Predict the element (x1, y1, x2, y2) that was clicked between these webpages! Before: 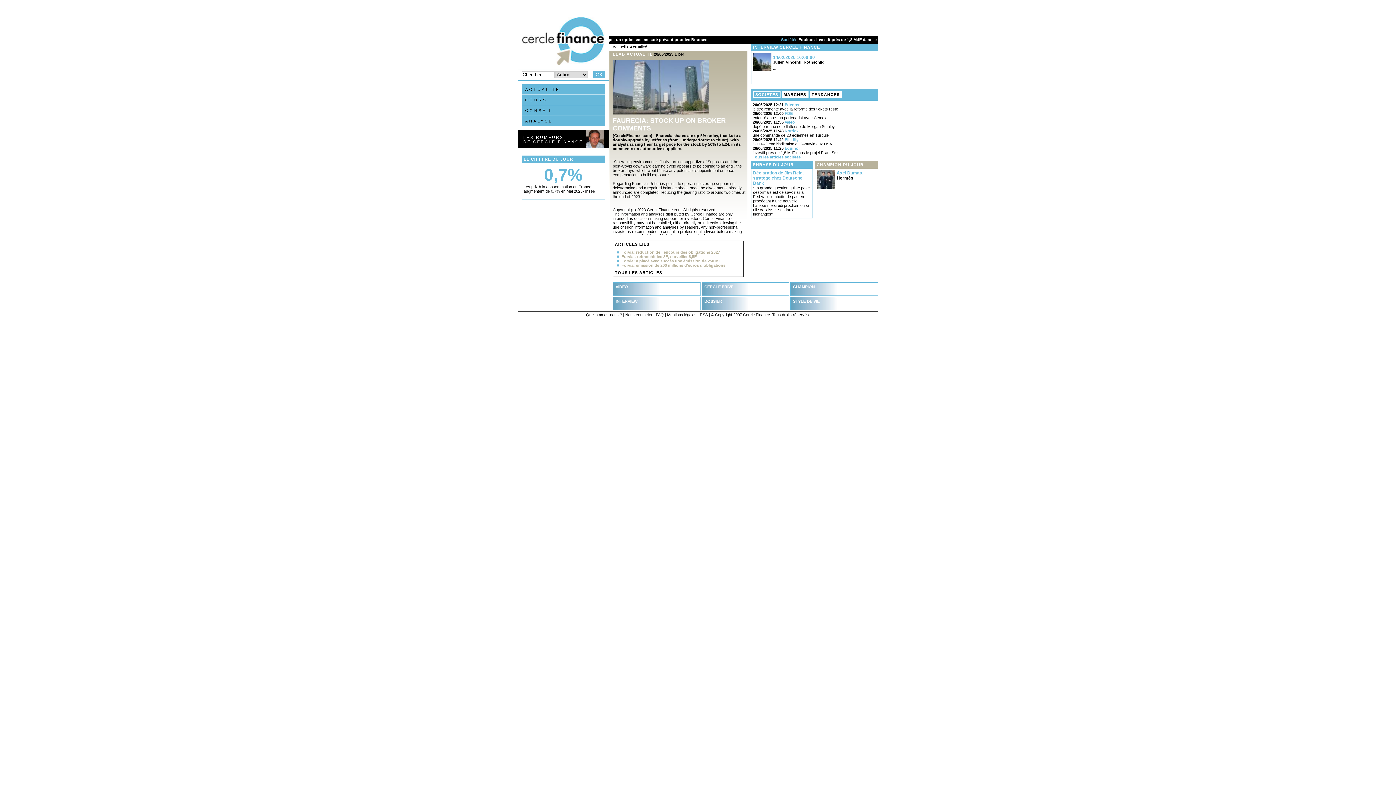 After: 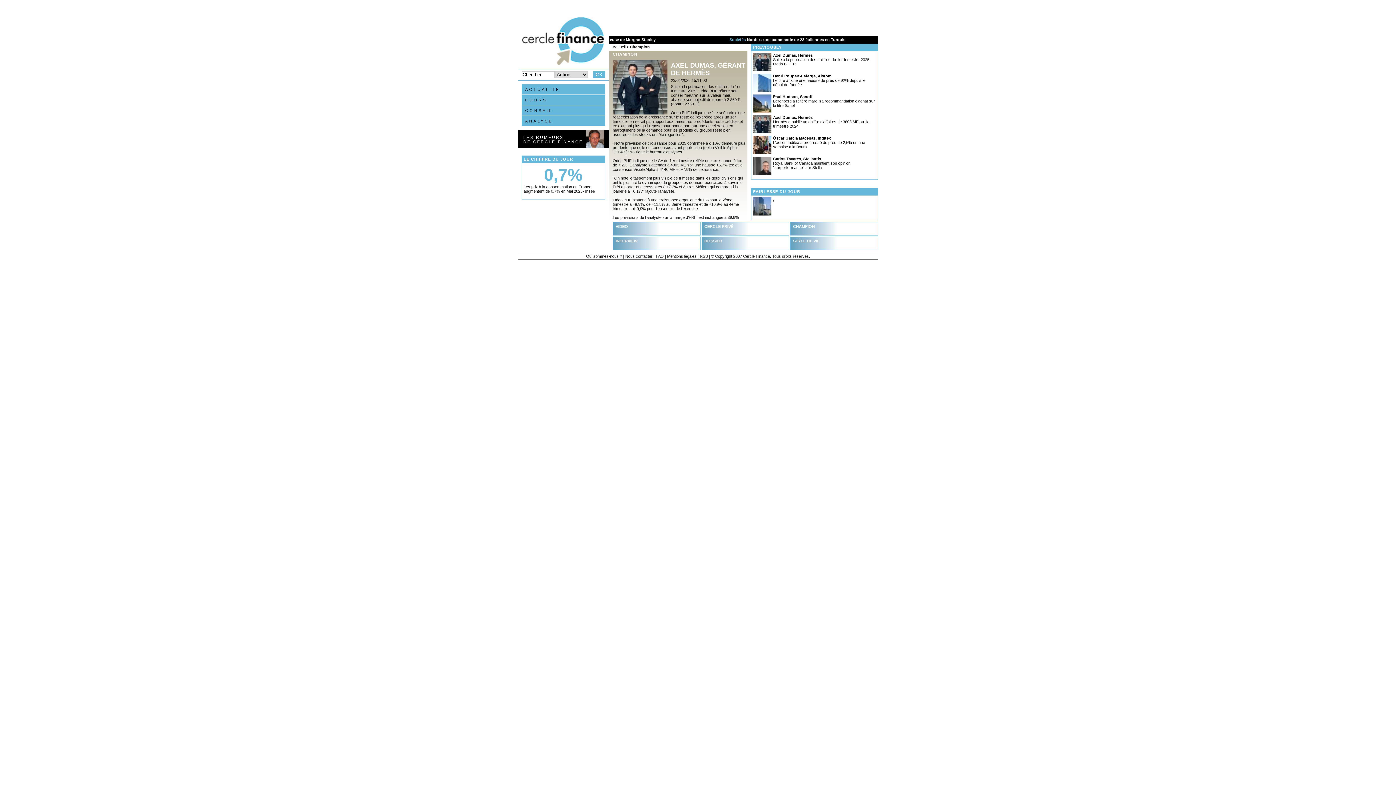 Action: bbox: (836, 170, 876, 180) label: Axel Dumas, Hermès